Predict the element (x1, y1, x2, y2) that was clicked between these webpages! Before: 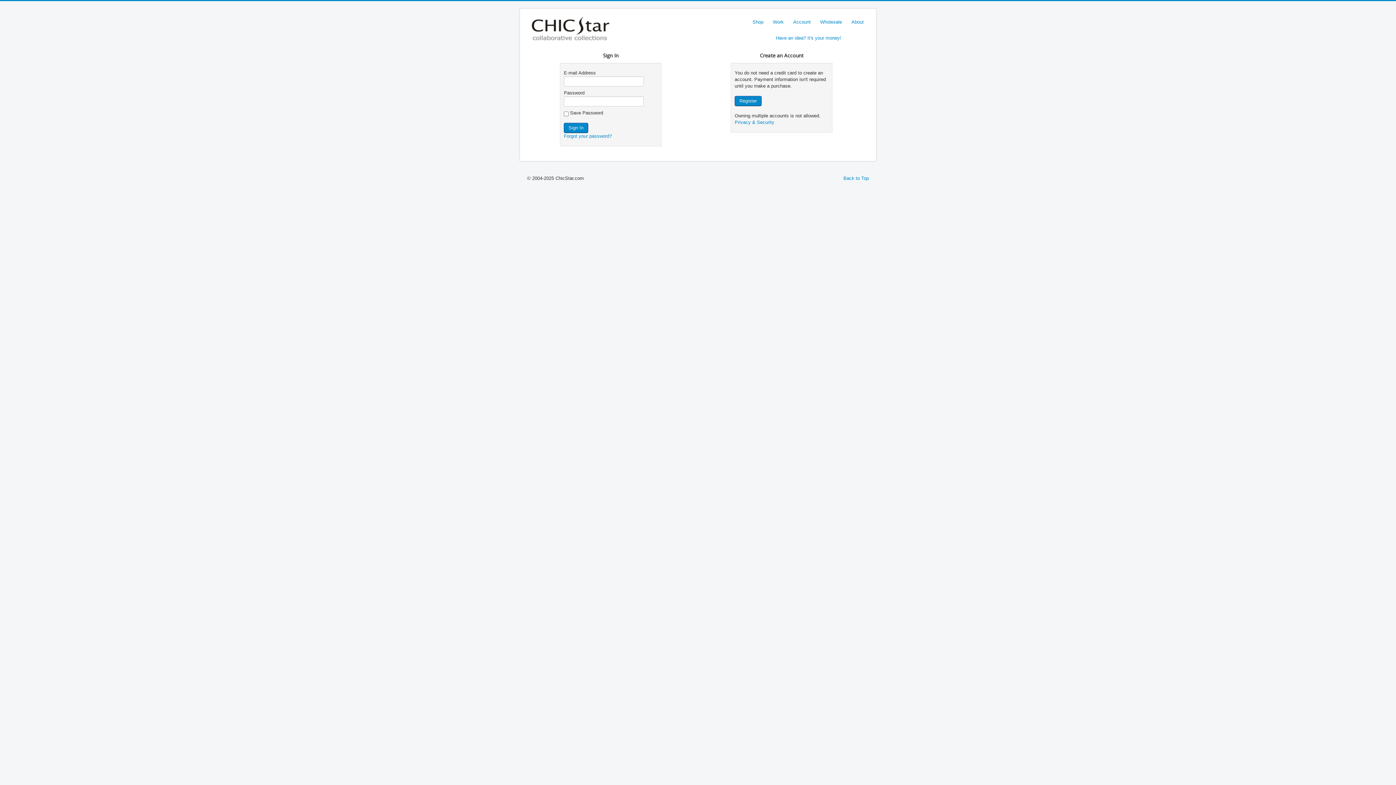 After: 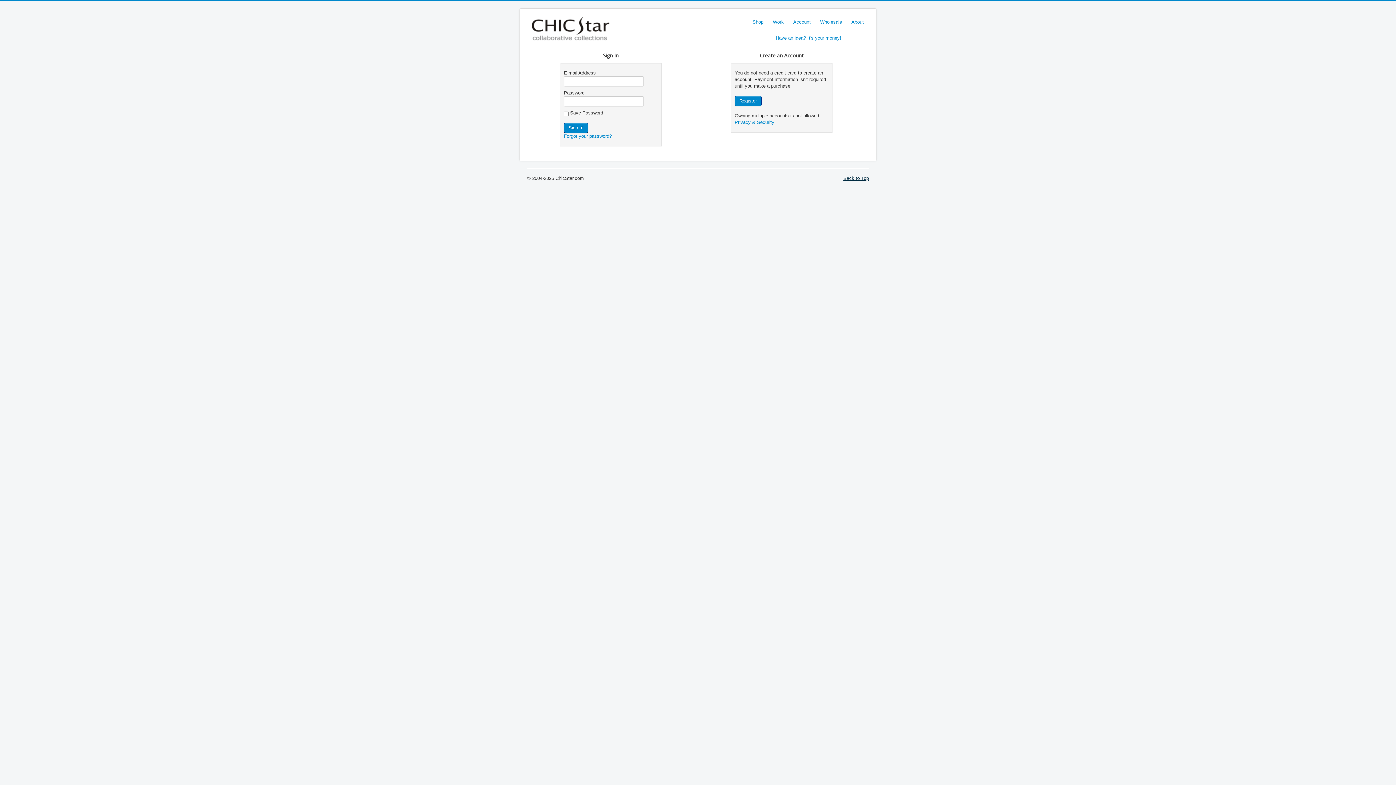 Action: bbox: (843, 175, 869, 181) label: Back to Top